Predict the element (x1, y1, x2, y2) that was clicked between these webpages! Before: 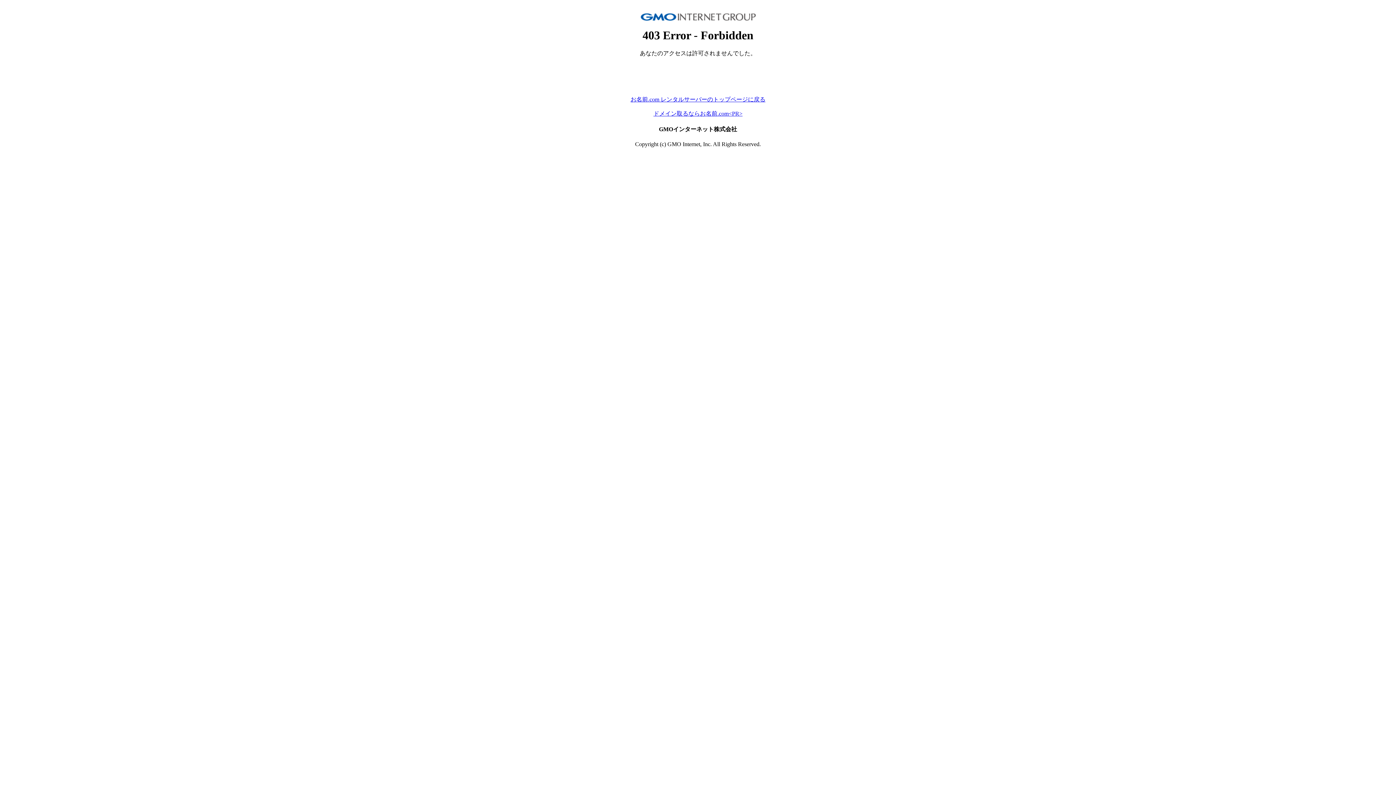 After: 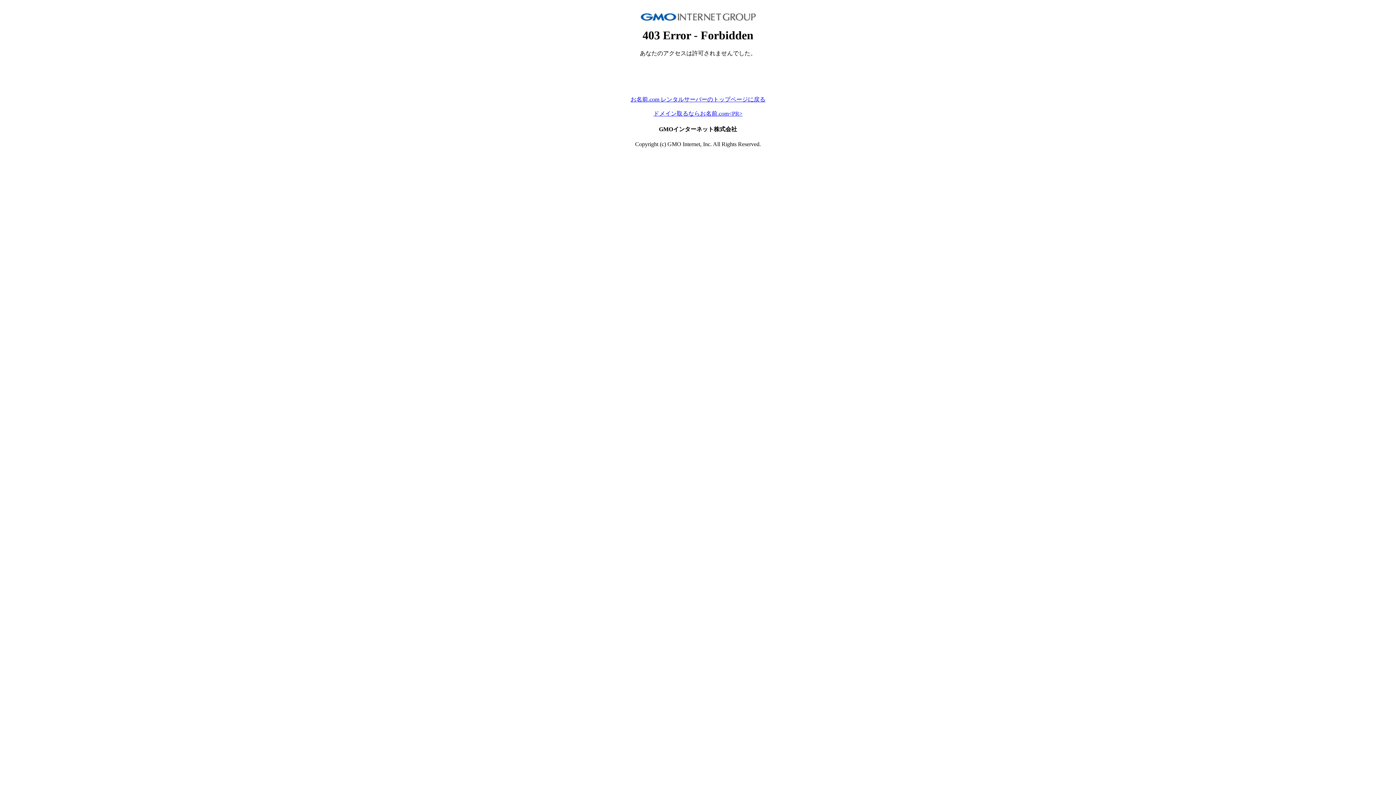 Action: bbox: (653, 110, 742, 116) label: ドメイン取るならお名前.com<PR>